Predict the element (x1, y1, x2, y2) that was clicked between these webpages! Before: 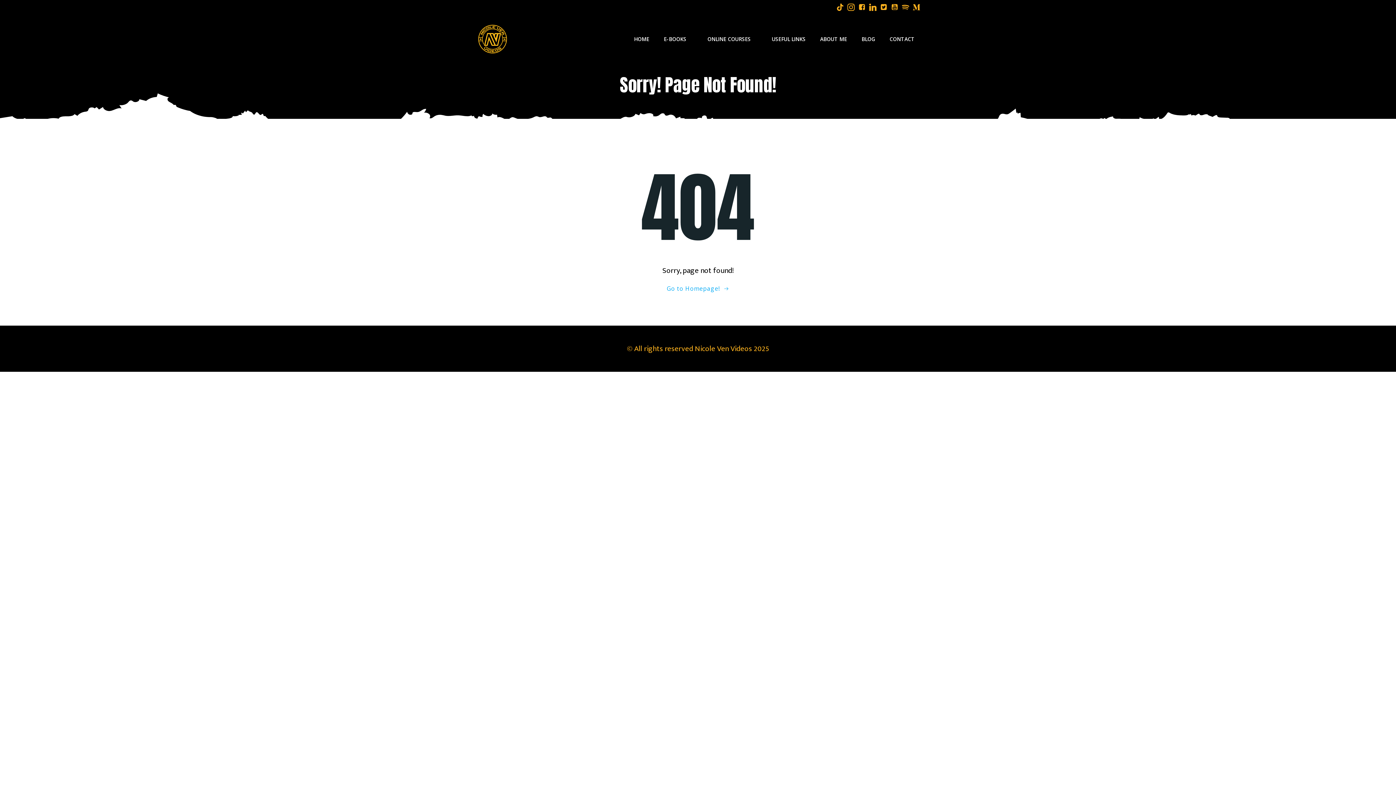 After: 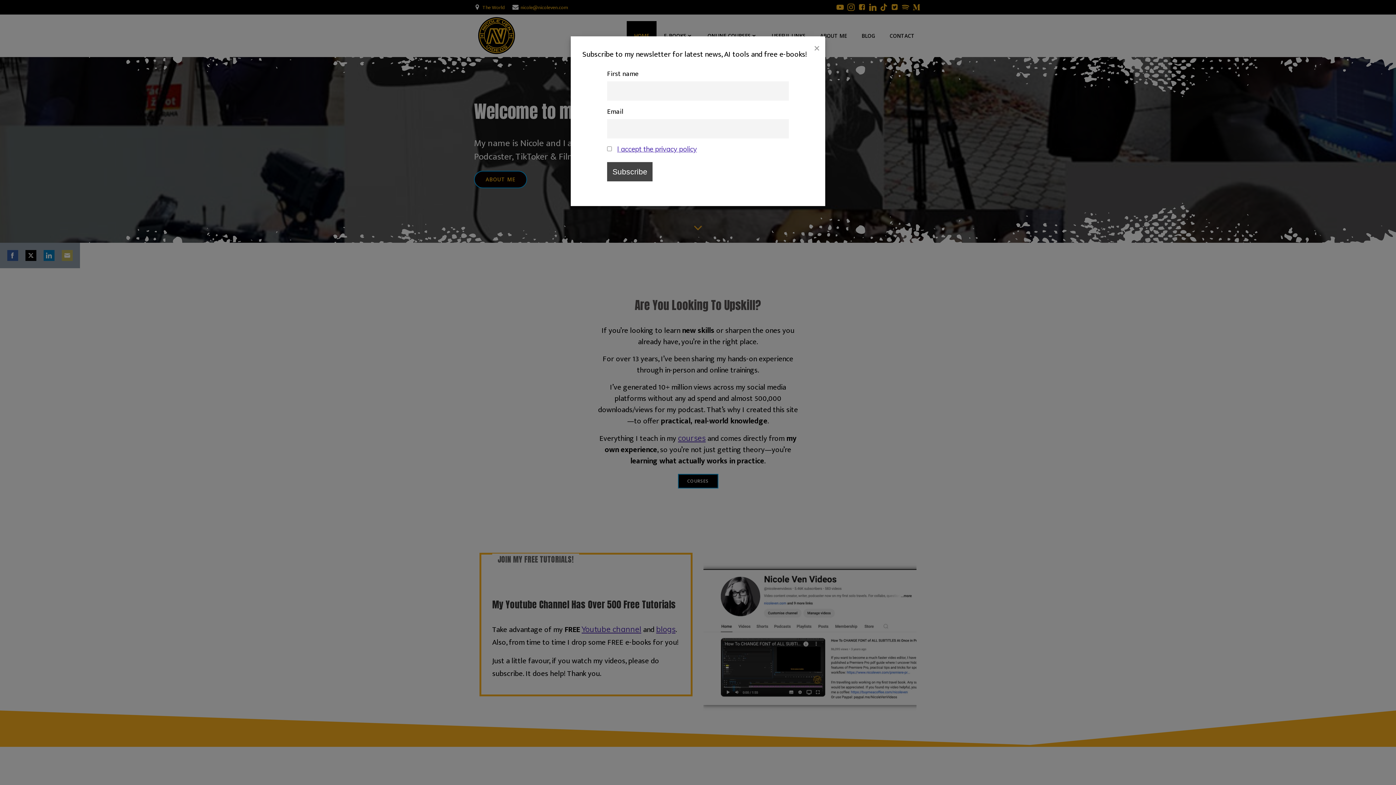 Action: bbox: (634, 35, 649, 43) label: HOME